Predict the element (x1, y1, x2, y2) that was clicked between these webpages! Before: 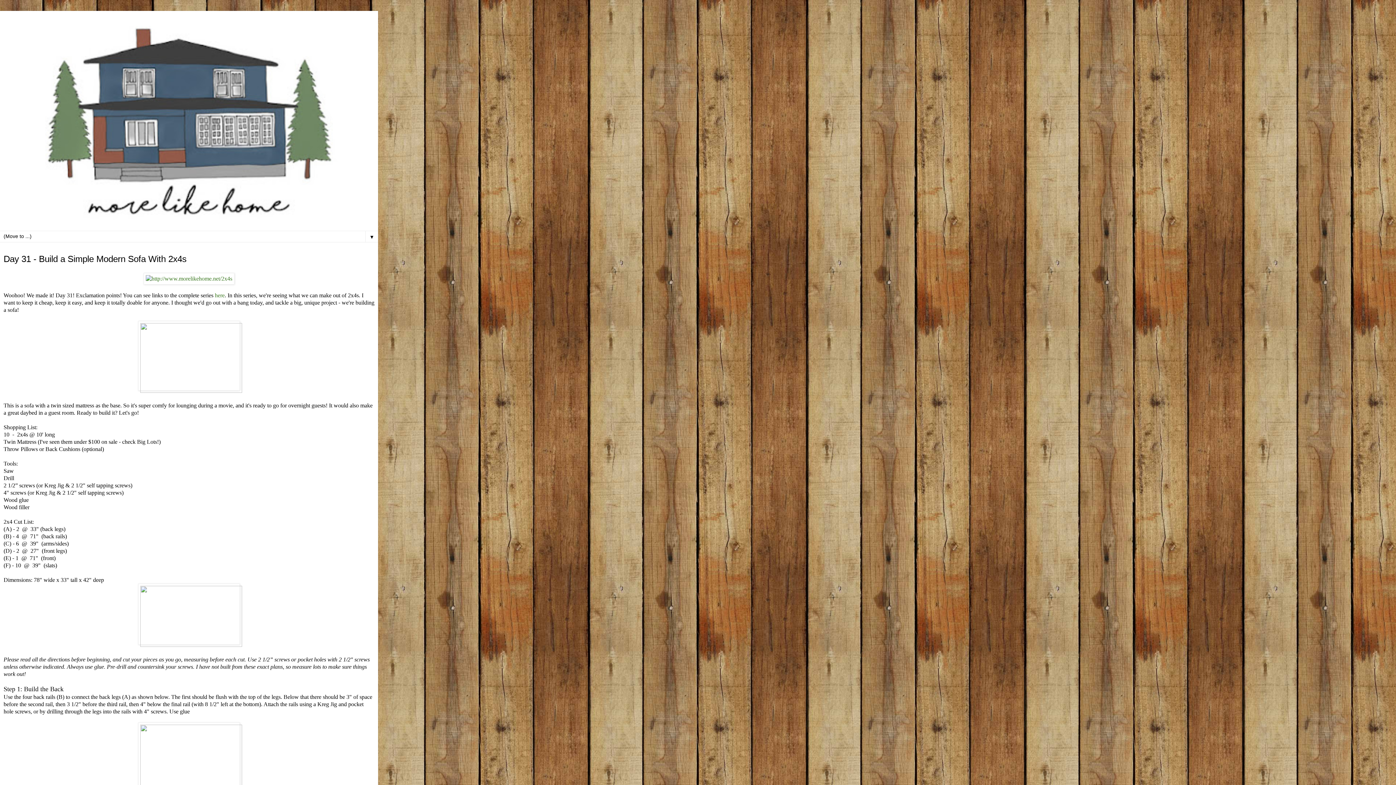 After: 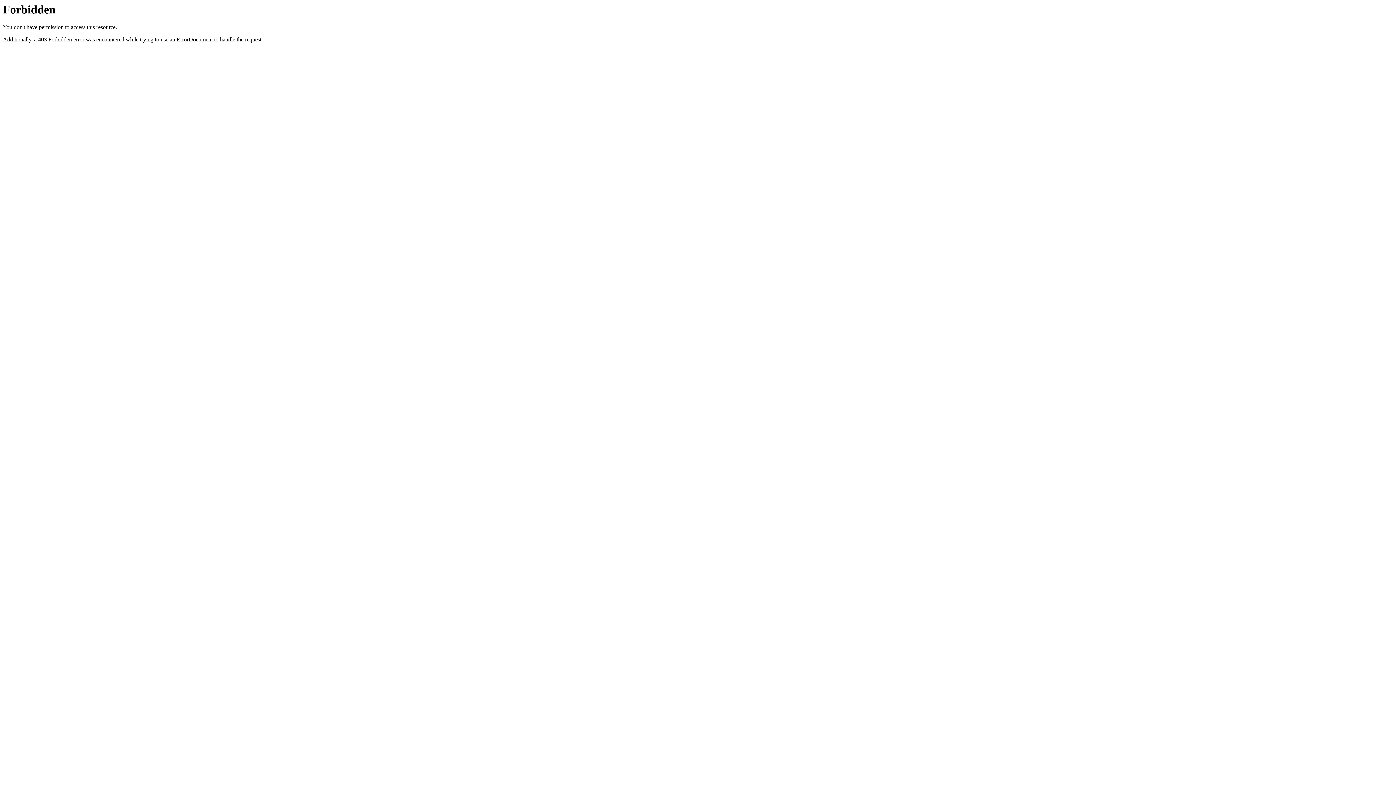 Action: bbox: (138, 642, 240, 648)